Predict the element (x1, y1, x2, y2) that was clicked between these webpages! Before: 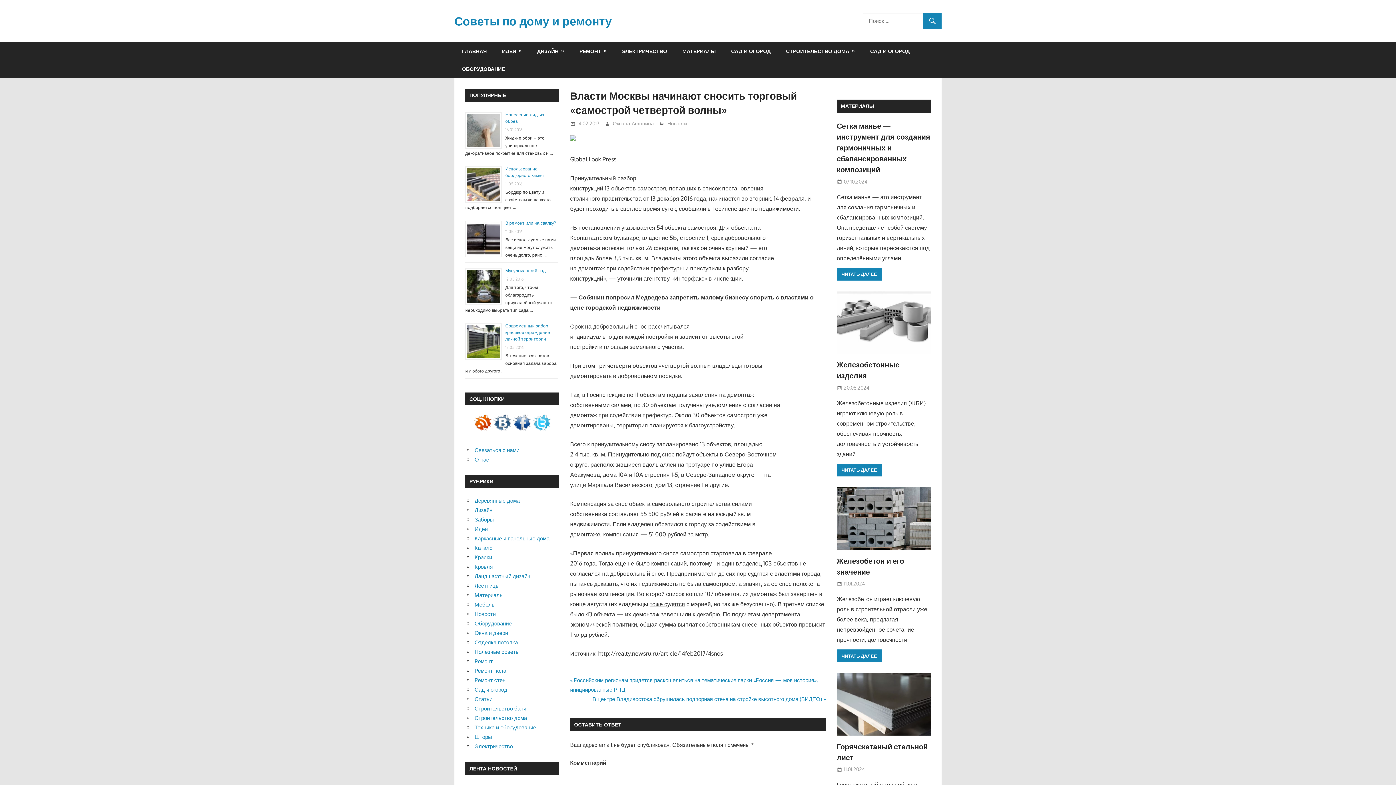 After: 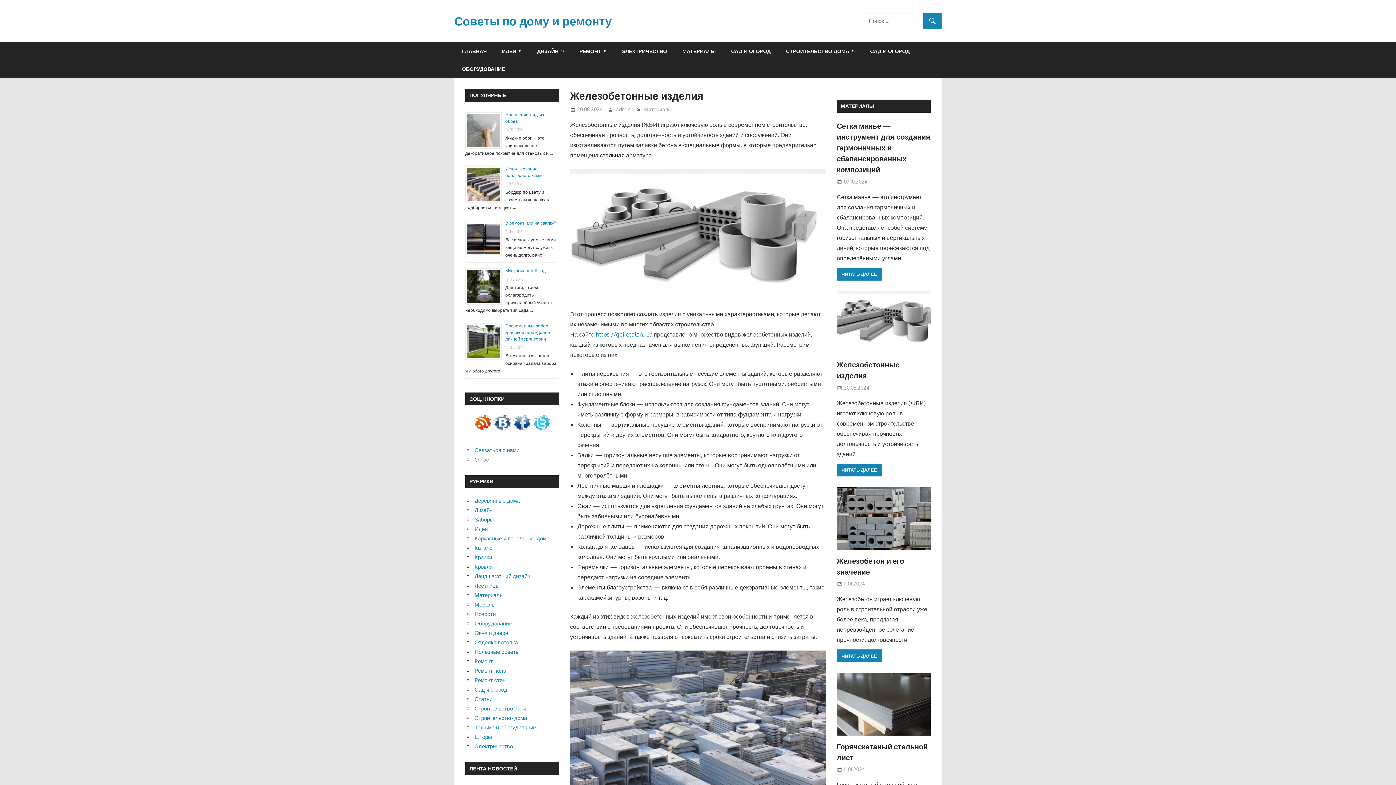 Action: bbox: (837, 351, 930, 358)